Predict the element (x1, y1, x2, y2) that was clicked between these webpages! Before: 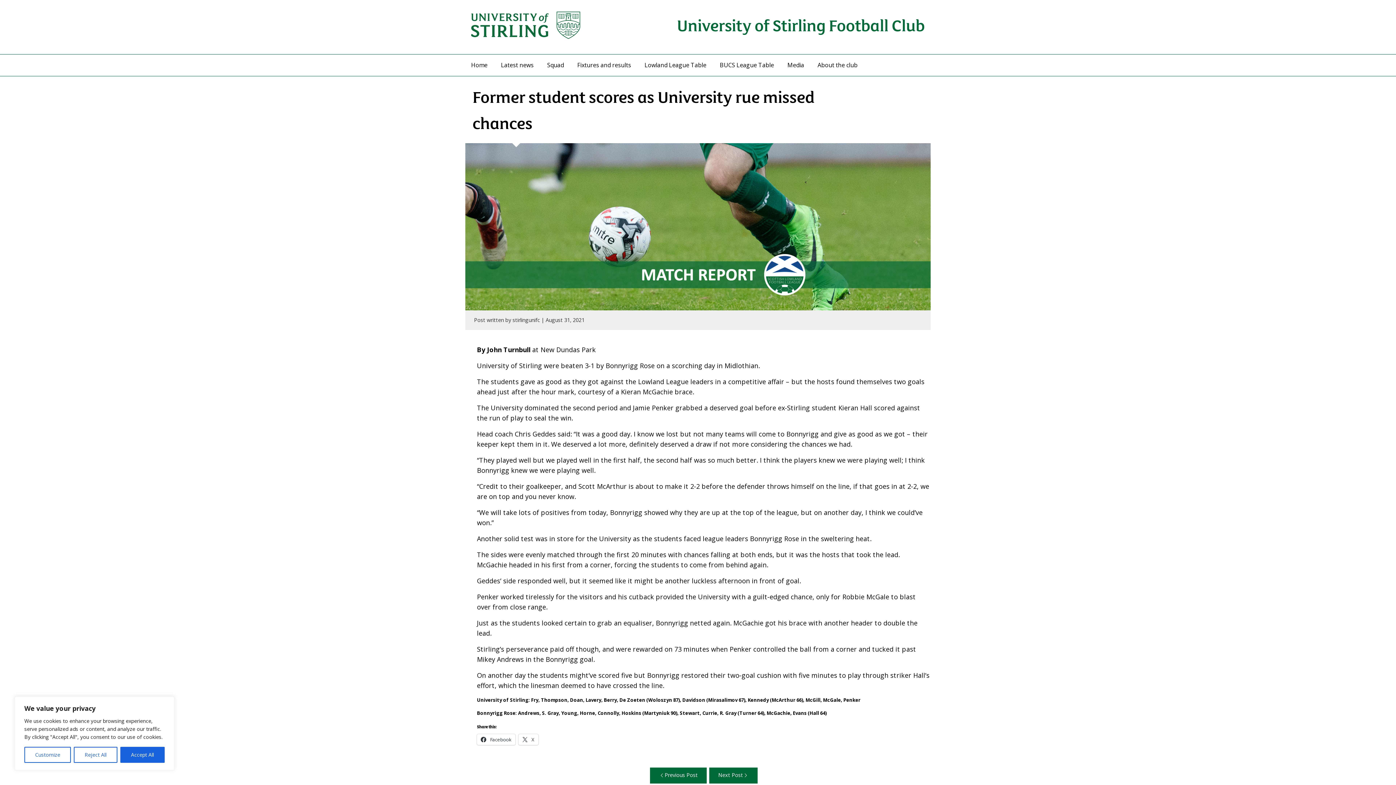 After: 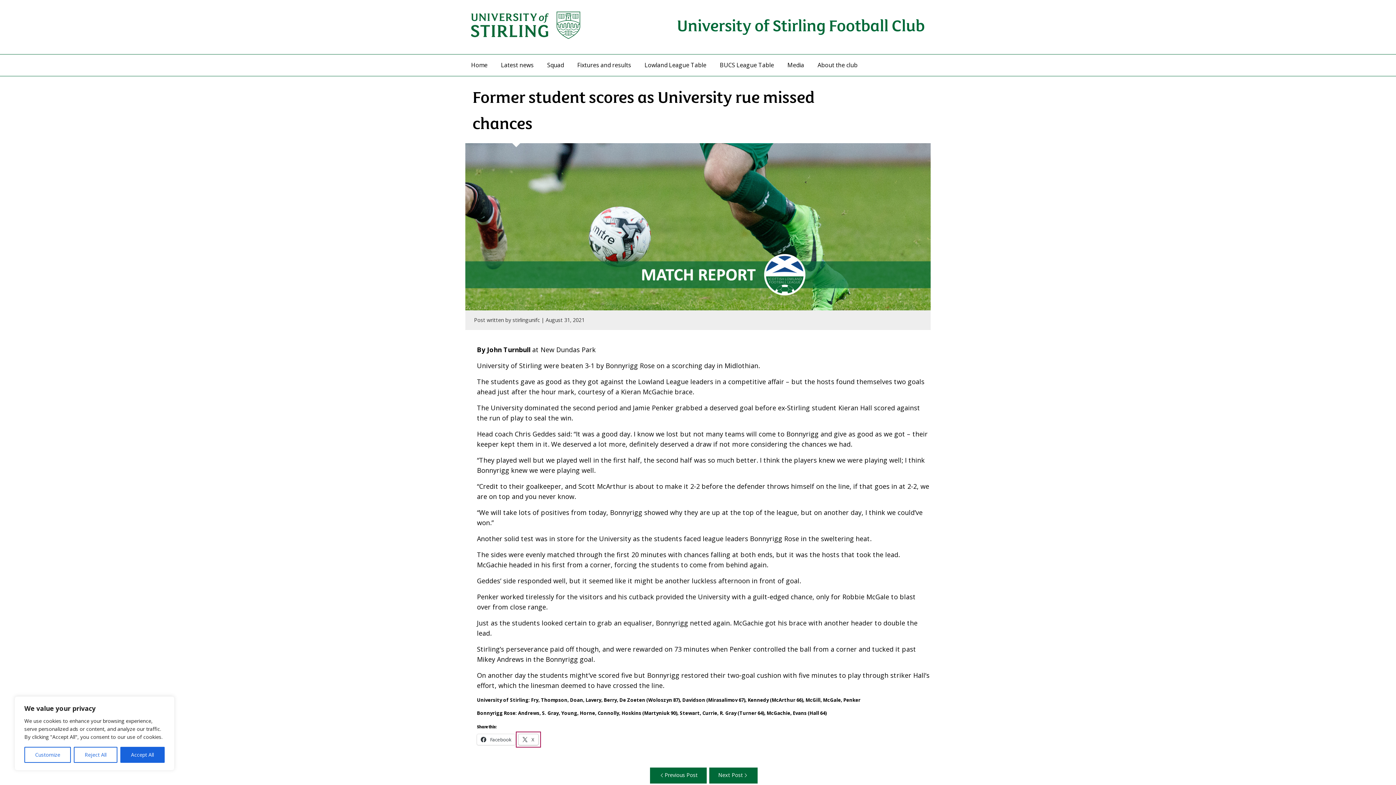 Action: label:  X bbox: (518, 734, 538, 745)